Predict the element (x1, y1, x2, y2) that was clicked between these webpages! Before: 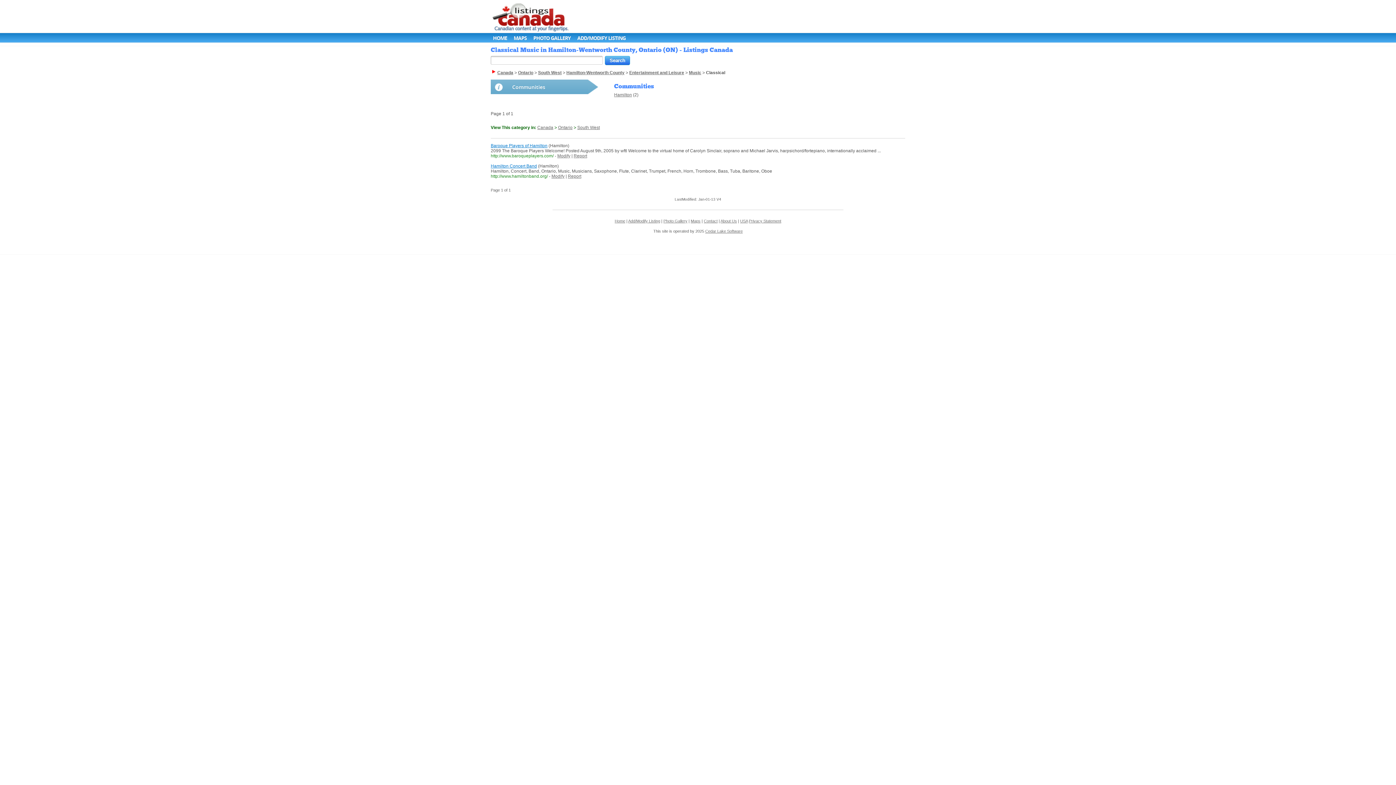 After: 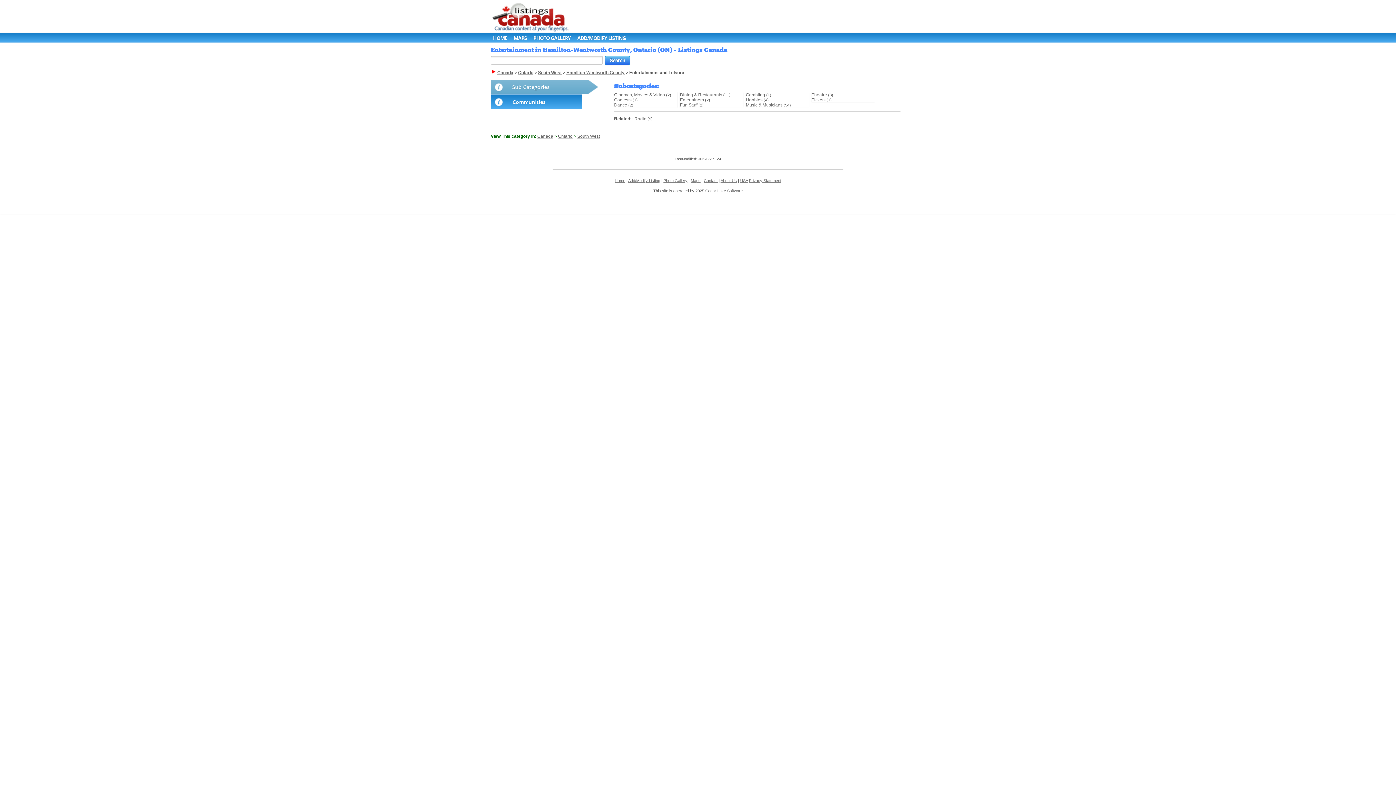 Action: bbox: (629, 70, 684, 75) label: Entertainment and Leisure